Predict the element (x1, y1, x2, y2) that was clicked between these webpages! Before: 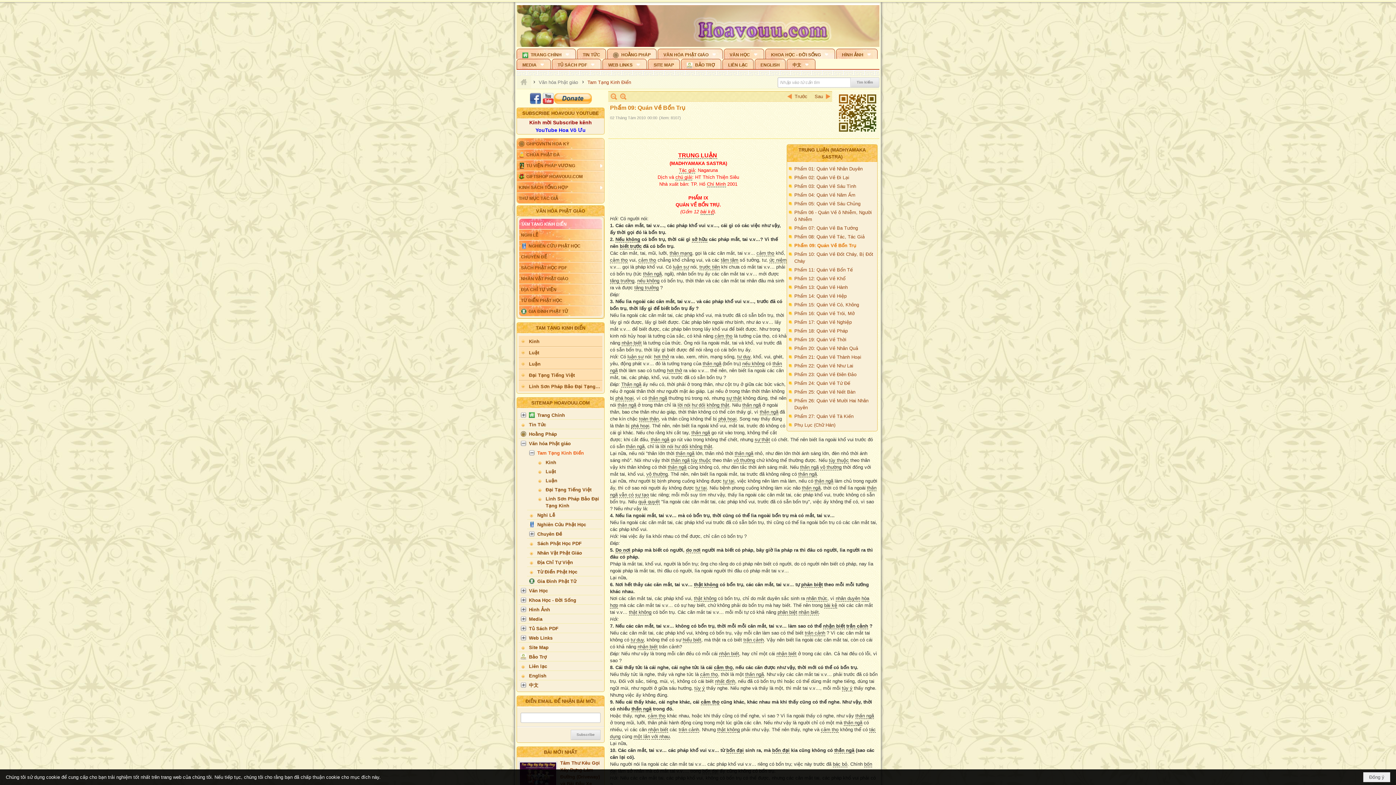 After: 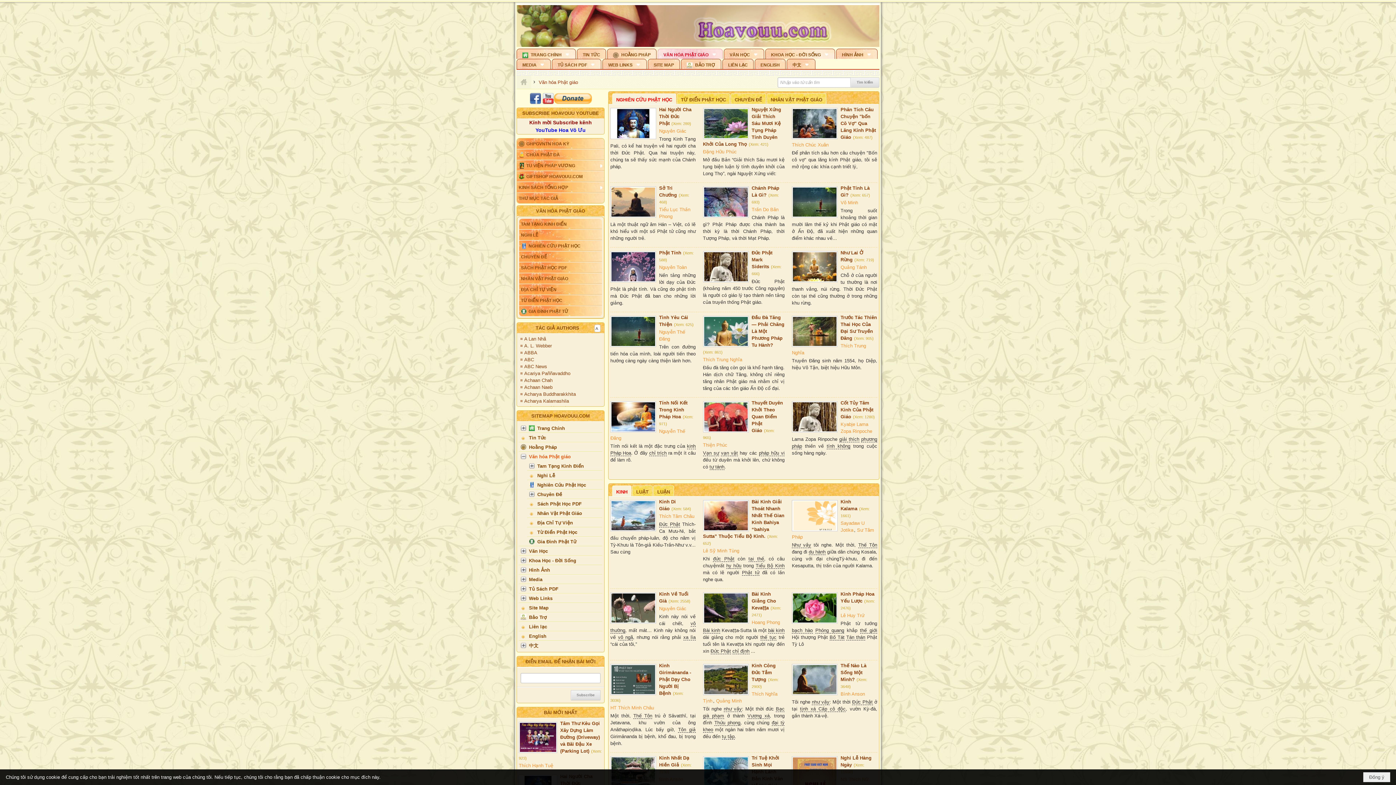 Action: bbox: (518, 422, 602, 431) label: Văn hóa Phật giáo